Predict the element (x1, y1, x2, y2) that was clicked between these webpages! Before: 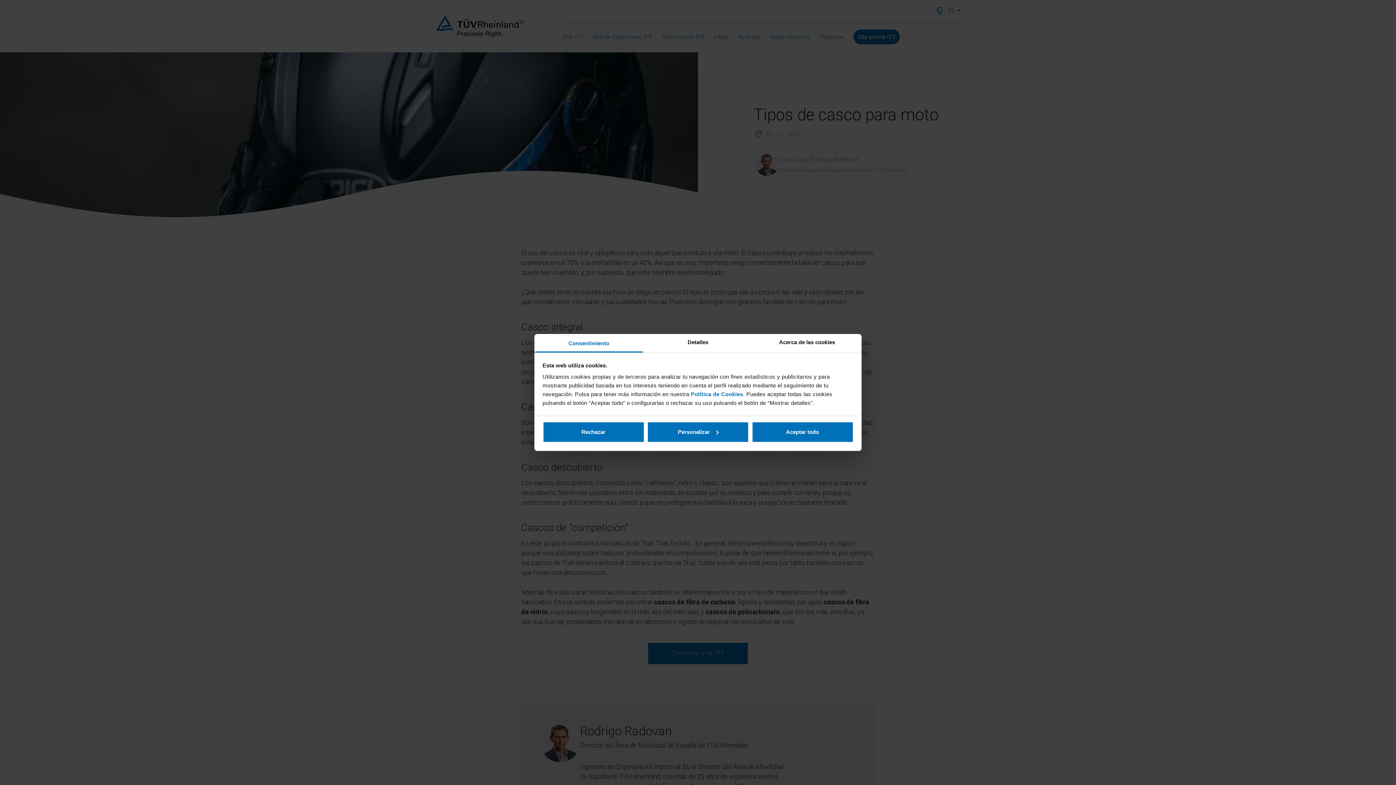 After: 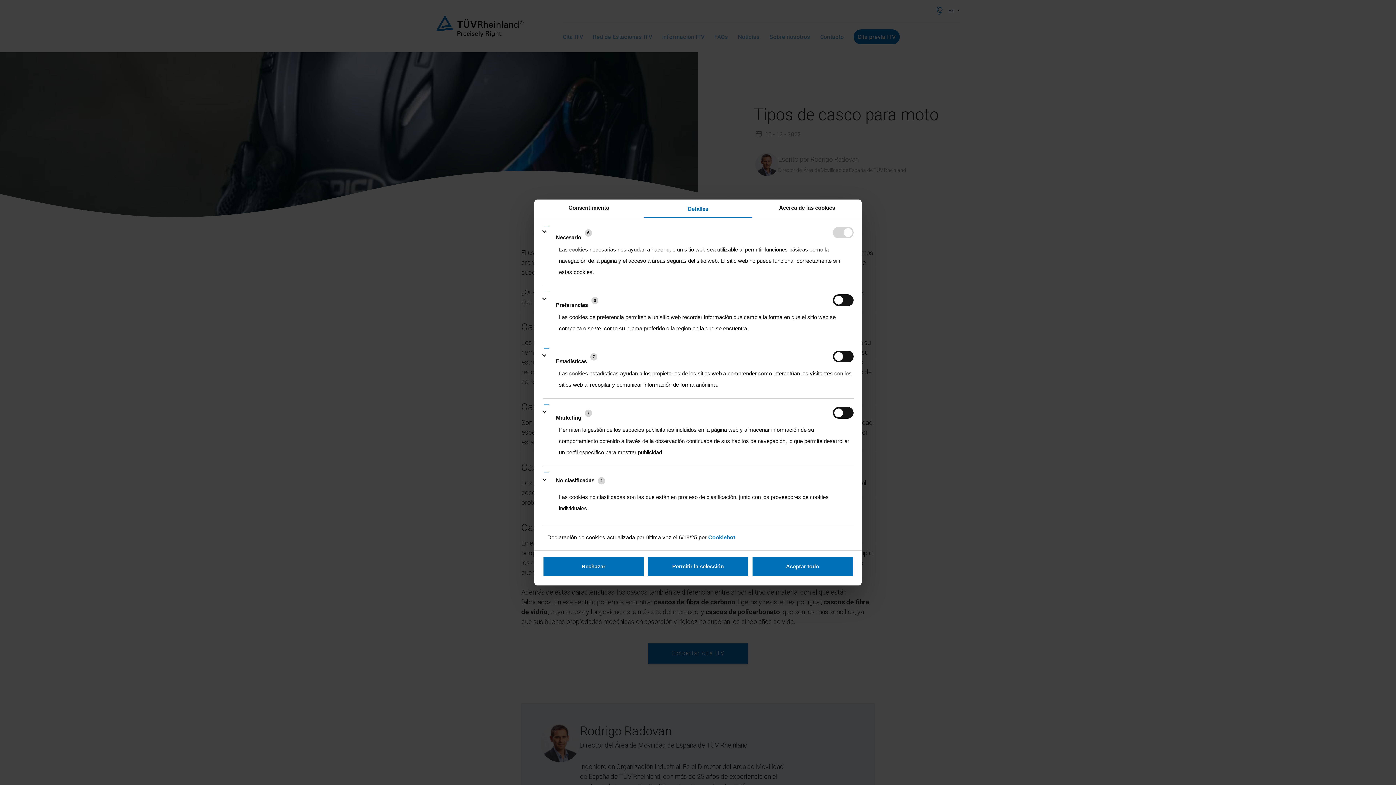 Action: label: Personalizar bbox: (647, 421, 749, 442)